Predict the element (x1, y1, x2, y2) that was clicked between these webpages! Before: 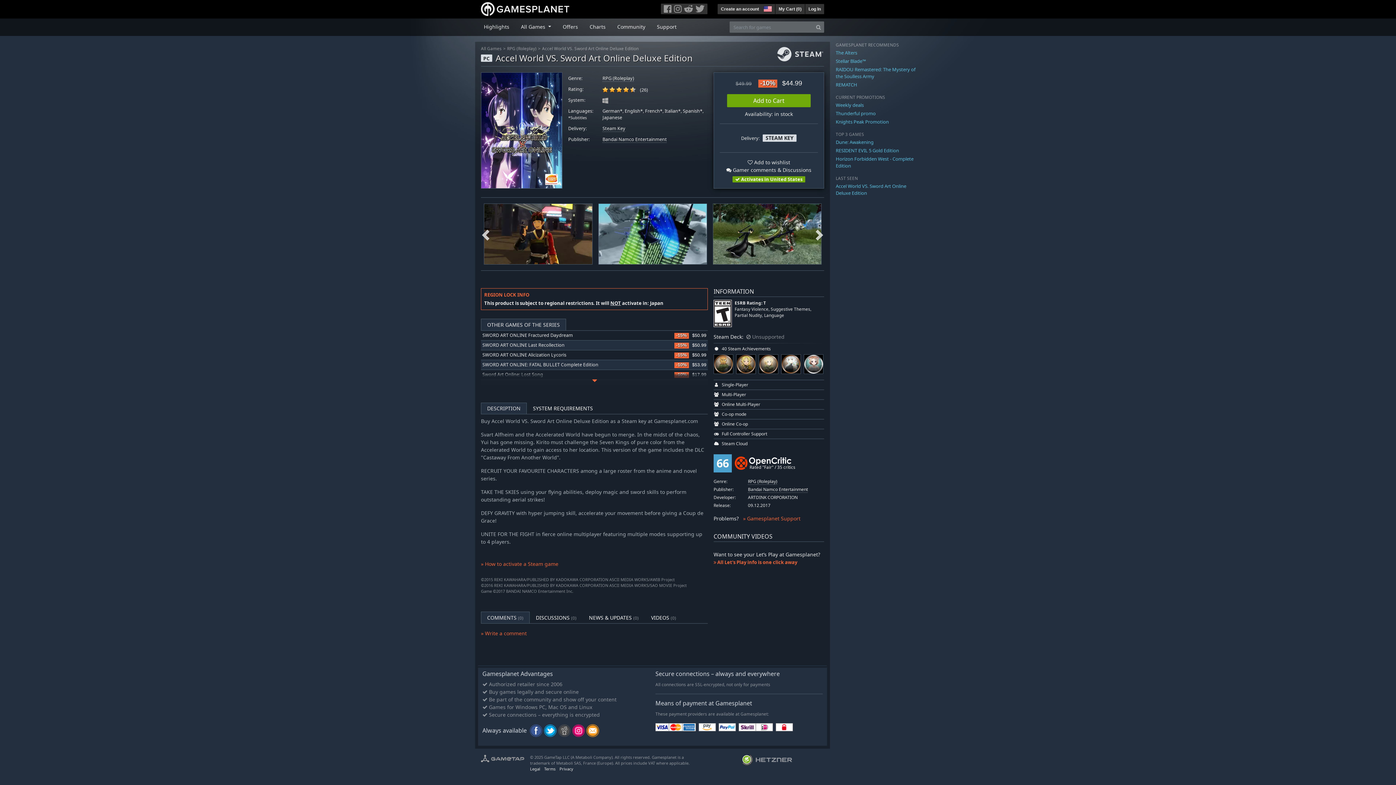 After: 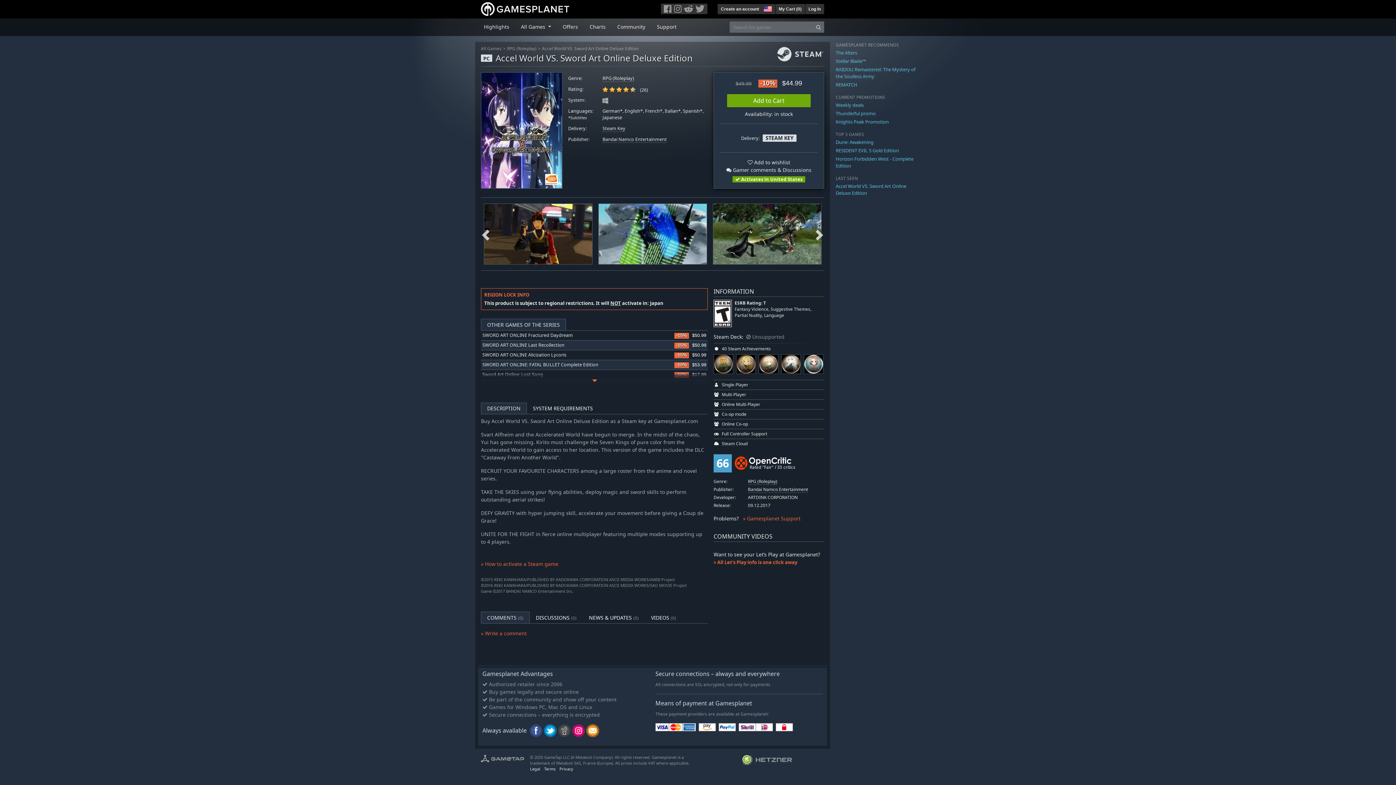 Action: label: OTHER GAMES OF THE SERIES bbox: (481, 318, 566, 330)